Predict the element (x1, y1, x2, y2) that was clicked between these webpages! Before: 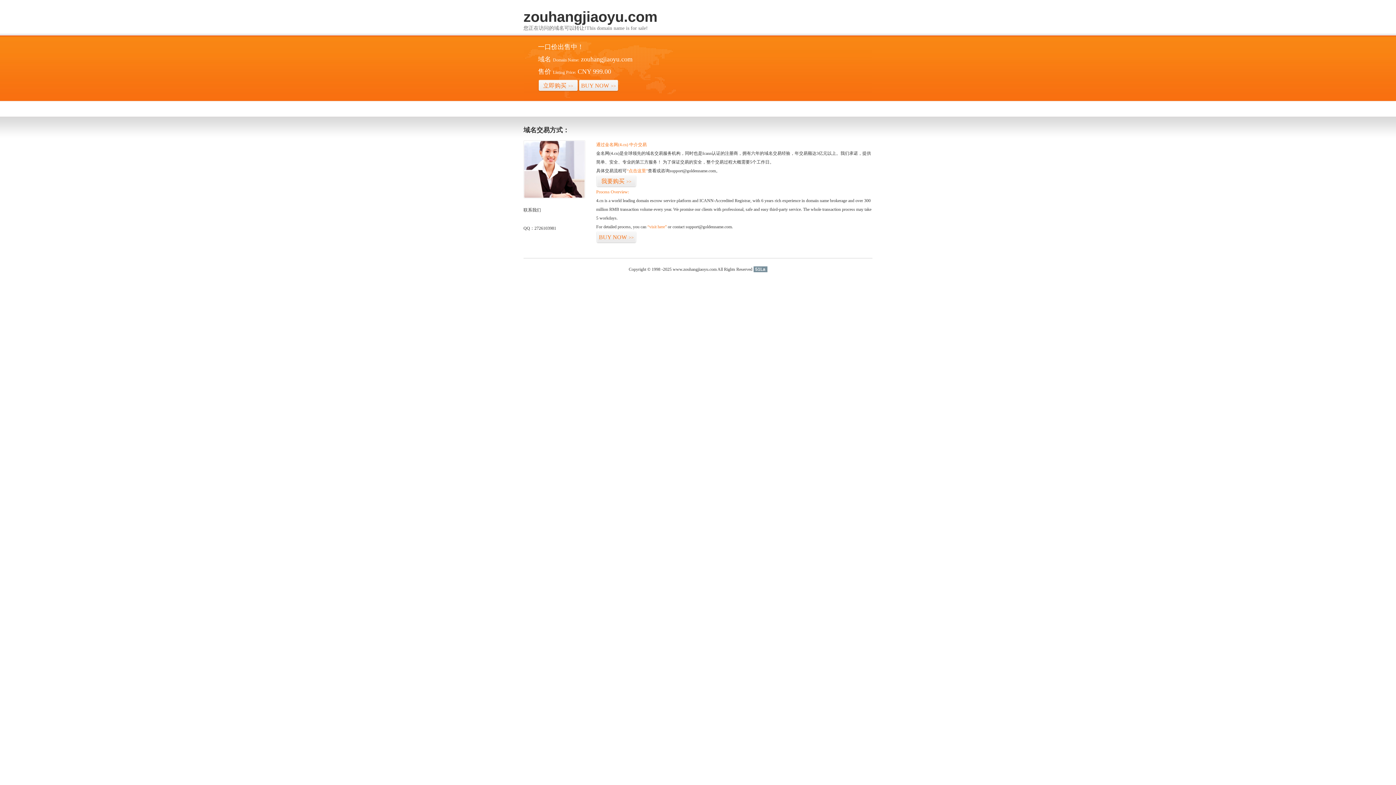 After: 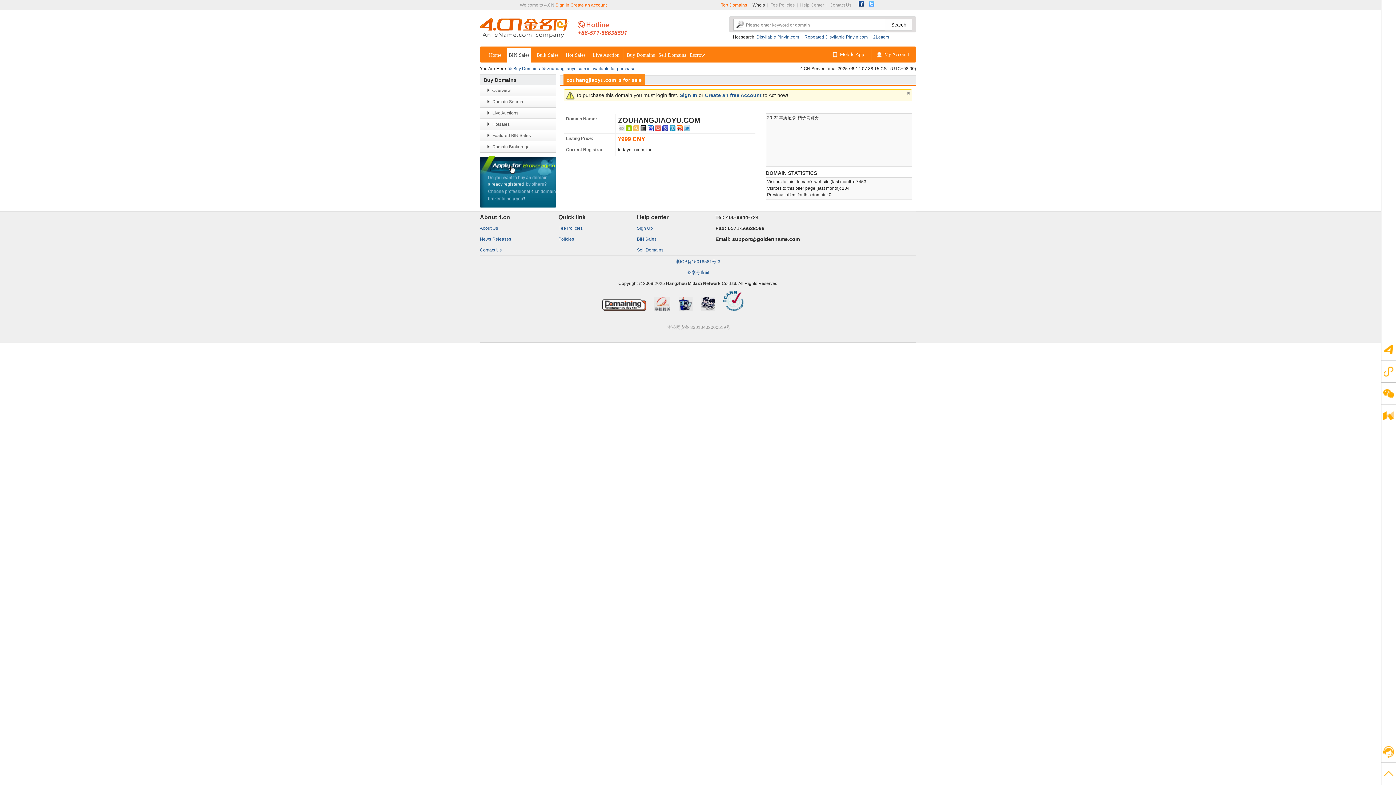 Action: bbox: (647, 224, 666, 229) label: “visit here”